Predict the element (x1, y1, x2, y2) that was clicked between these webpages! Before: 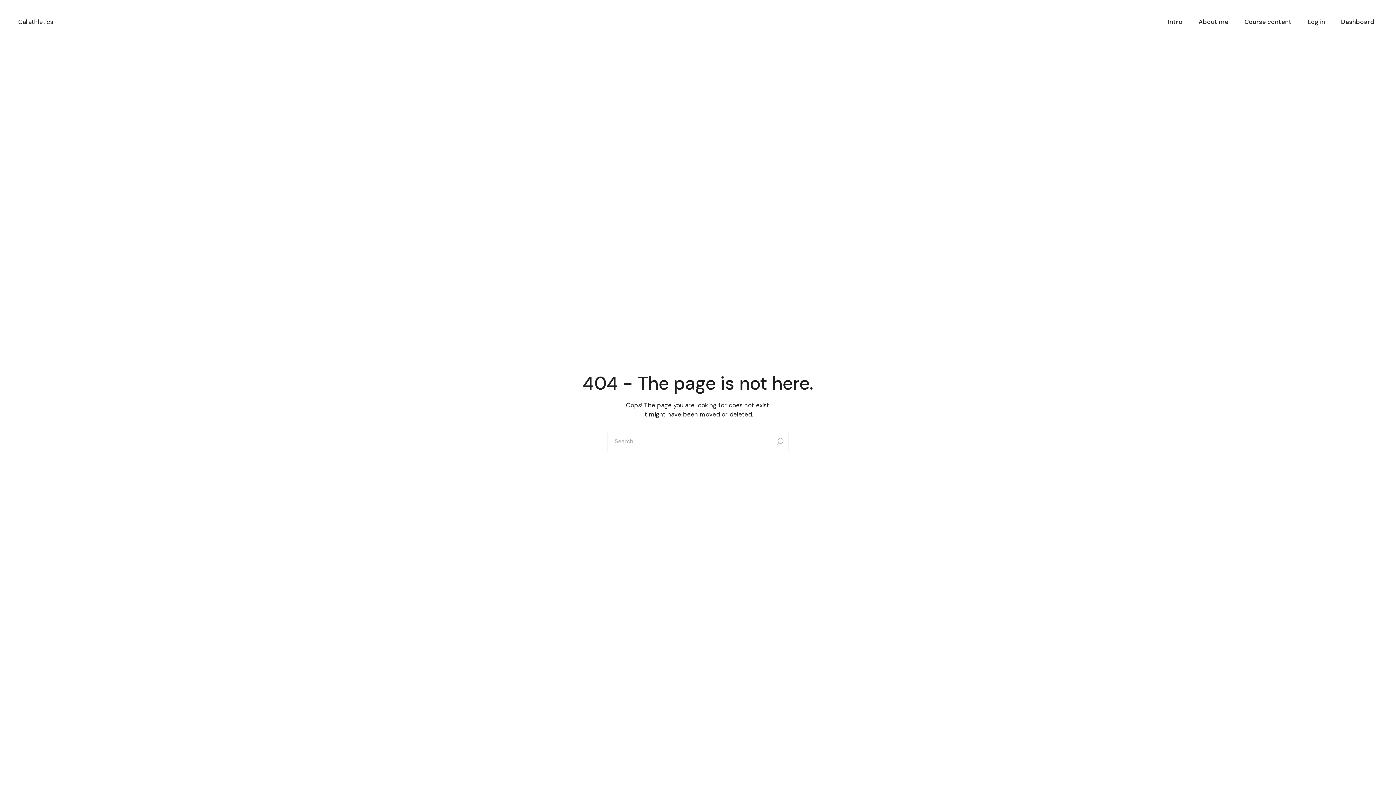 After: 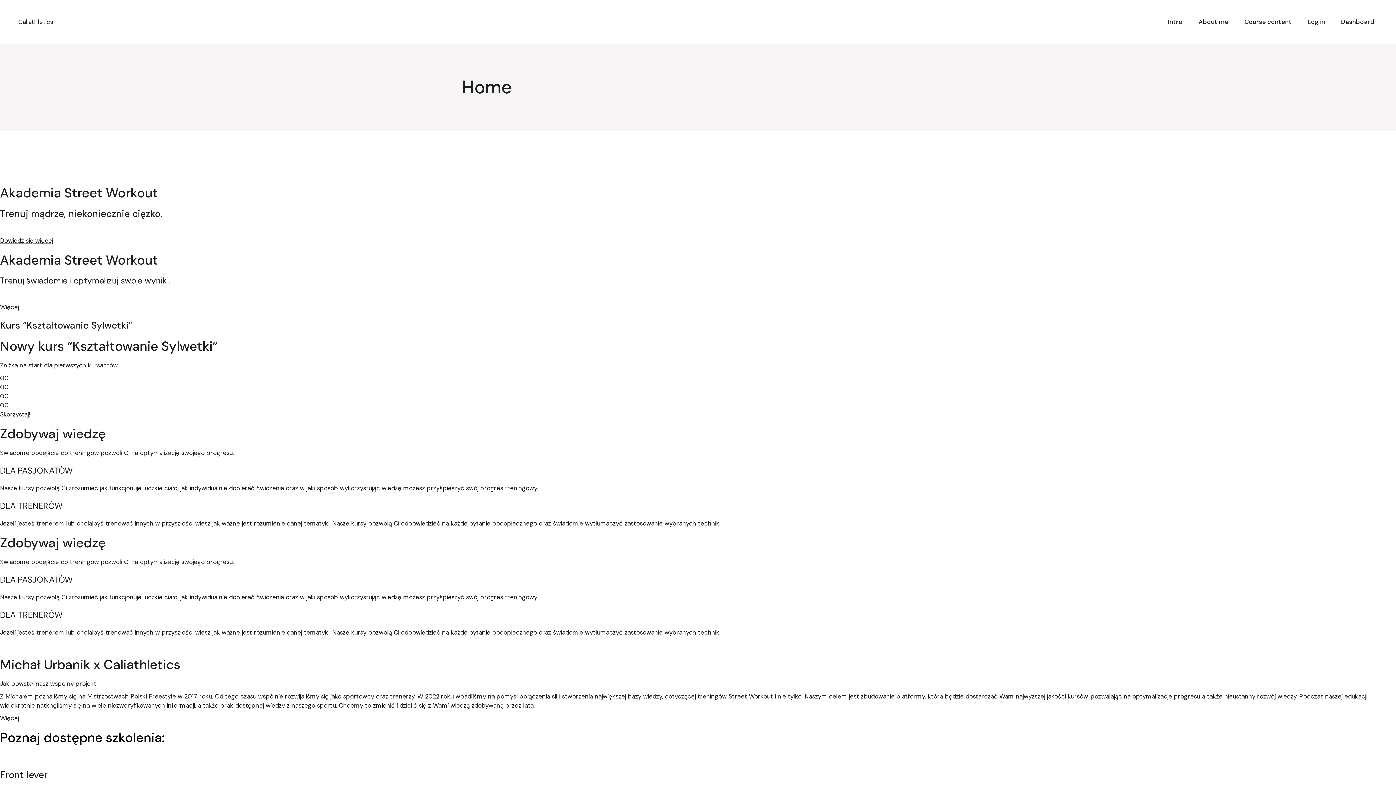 Action: bbox: (18, 0, 53, 43) label: Caliathletics